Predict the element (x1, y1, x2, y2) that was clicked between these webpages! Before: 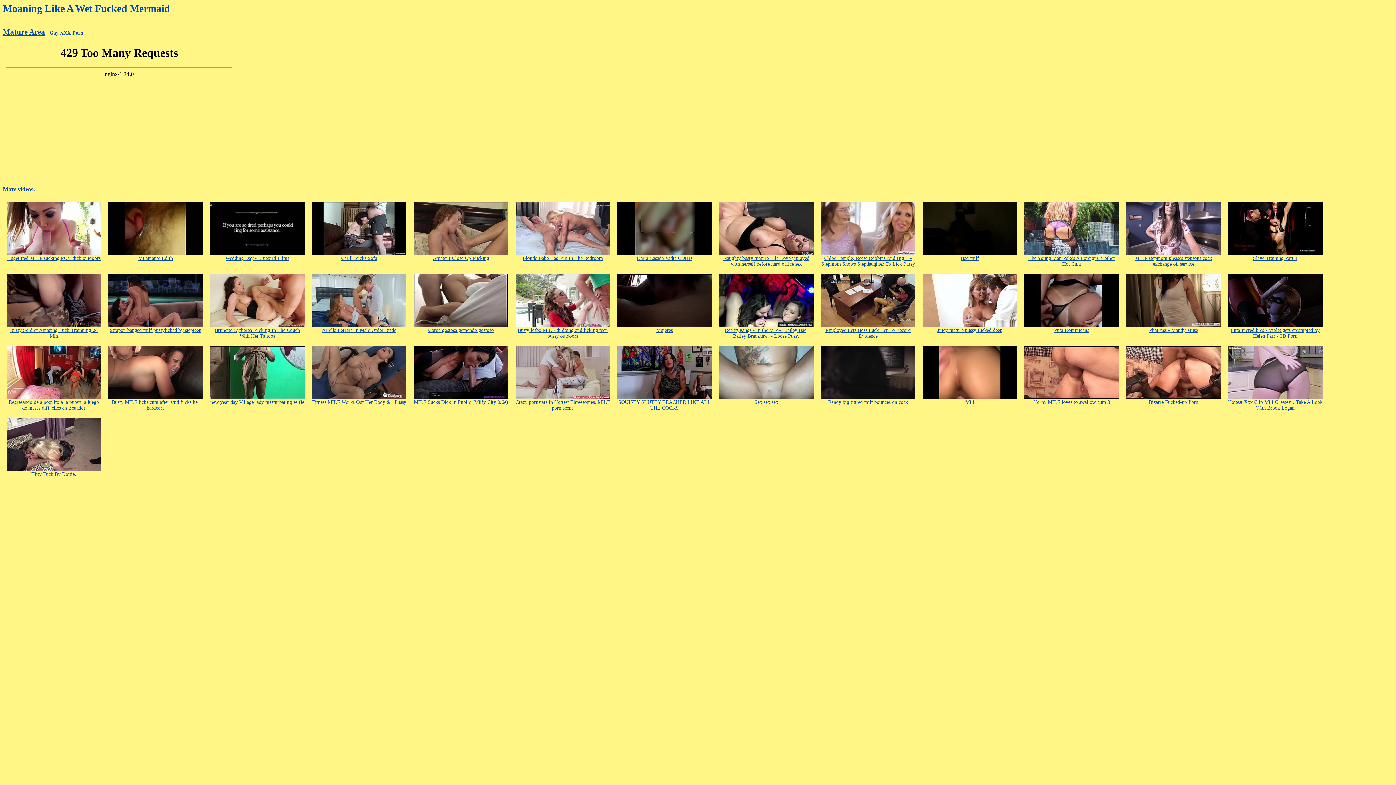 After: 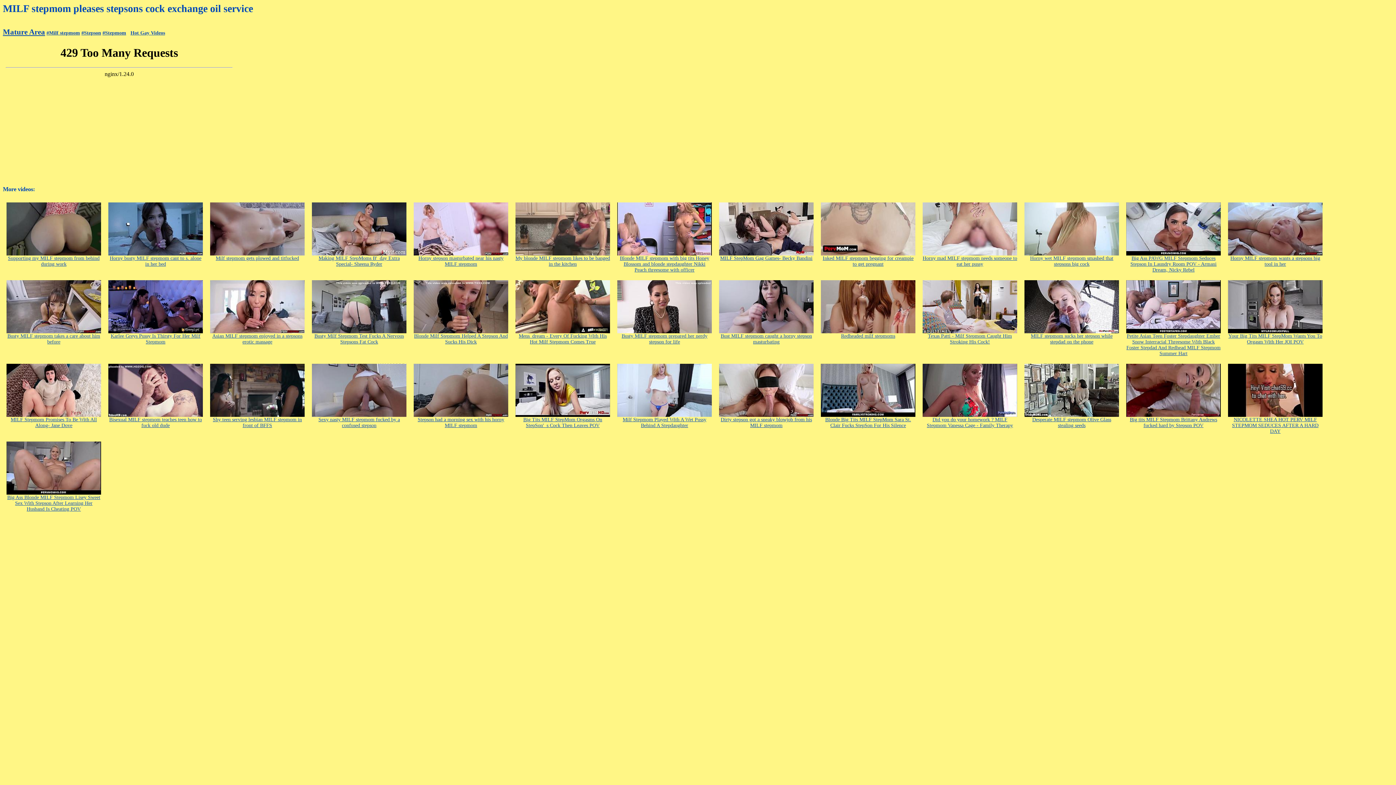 Action: label: 
MILF stepmom pleases stepsons cock exchange oil service bbox: (1126, 251, 1221, 267)